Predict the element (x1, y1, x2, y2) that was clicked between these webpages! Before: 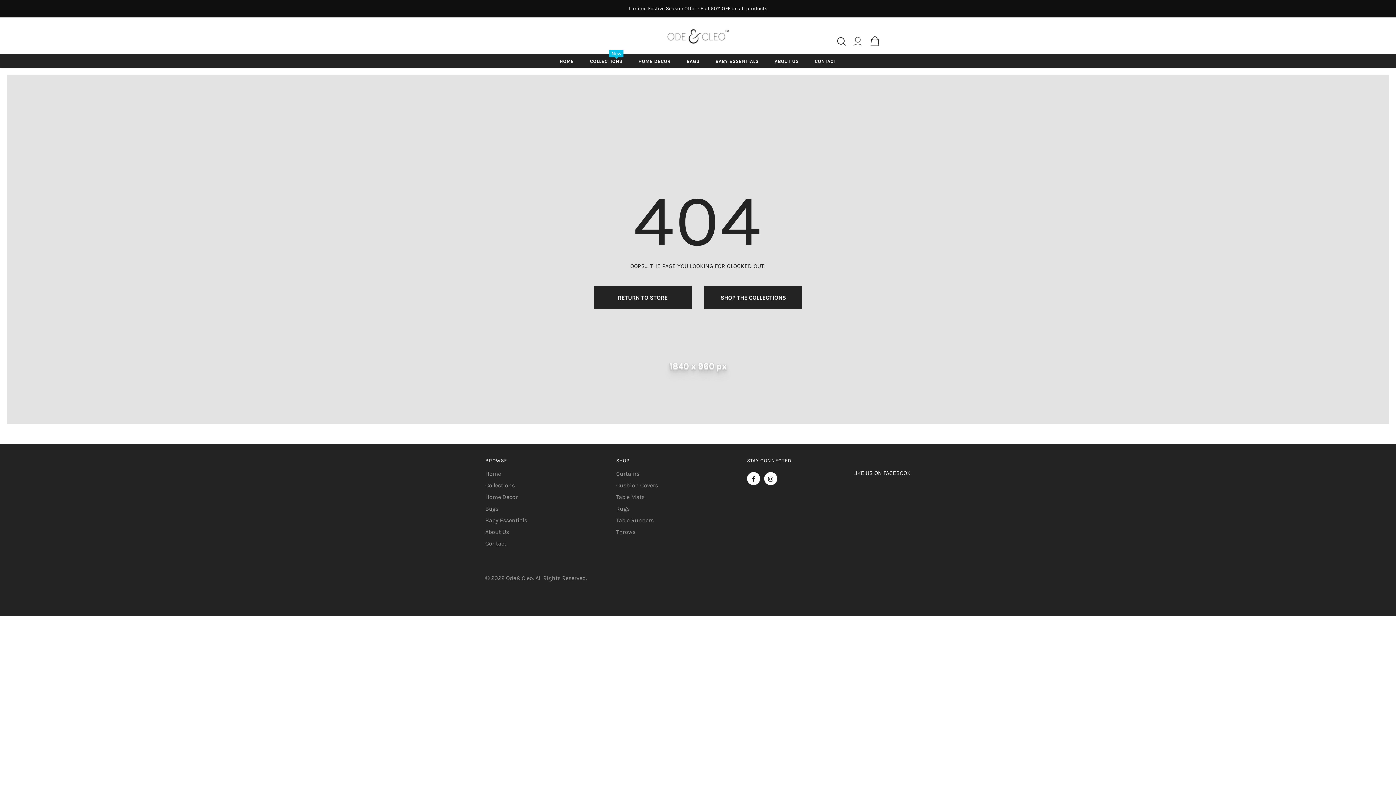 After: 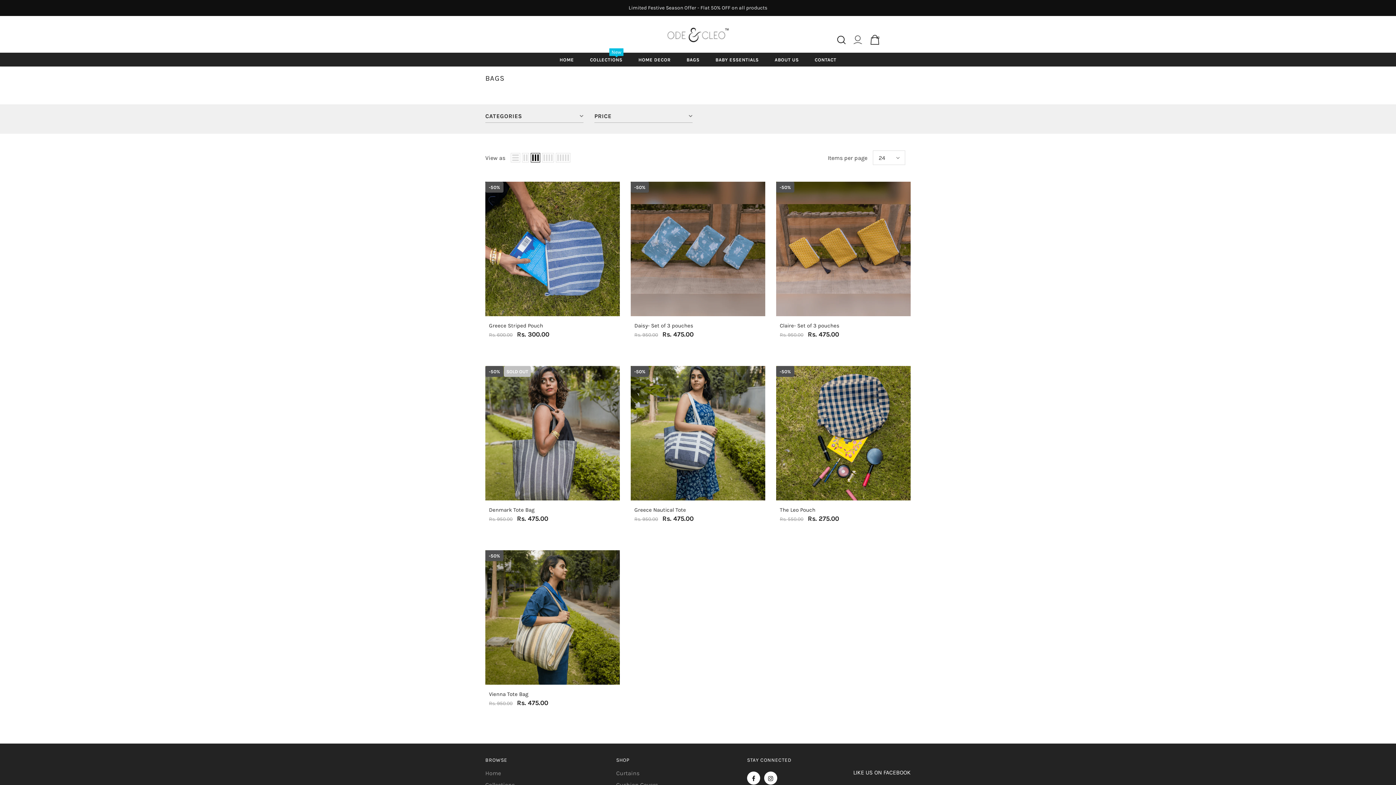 Action: label: Bags bbox: (485, 503, 498, 514)